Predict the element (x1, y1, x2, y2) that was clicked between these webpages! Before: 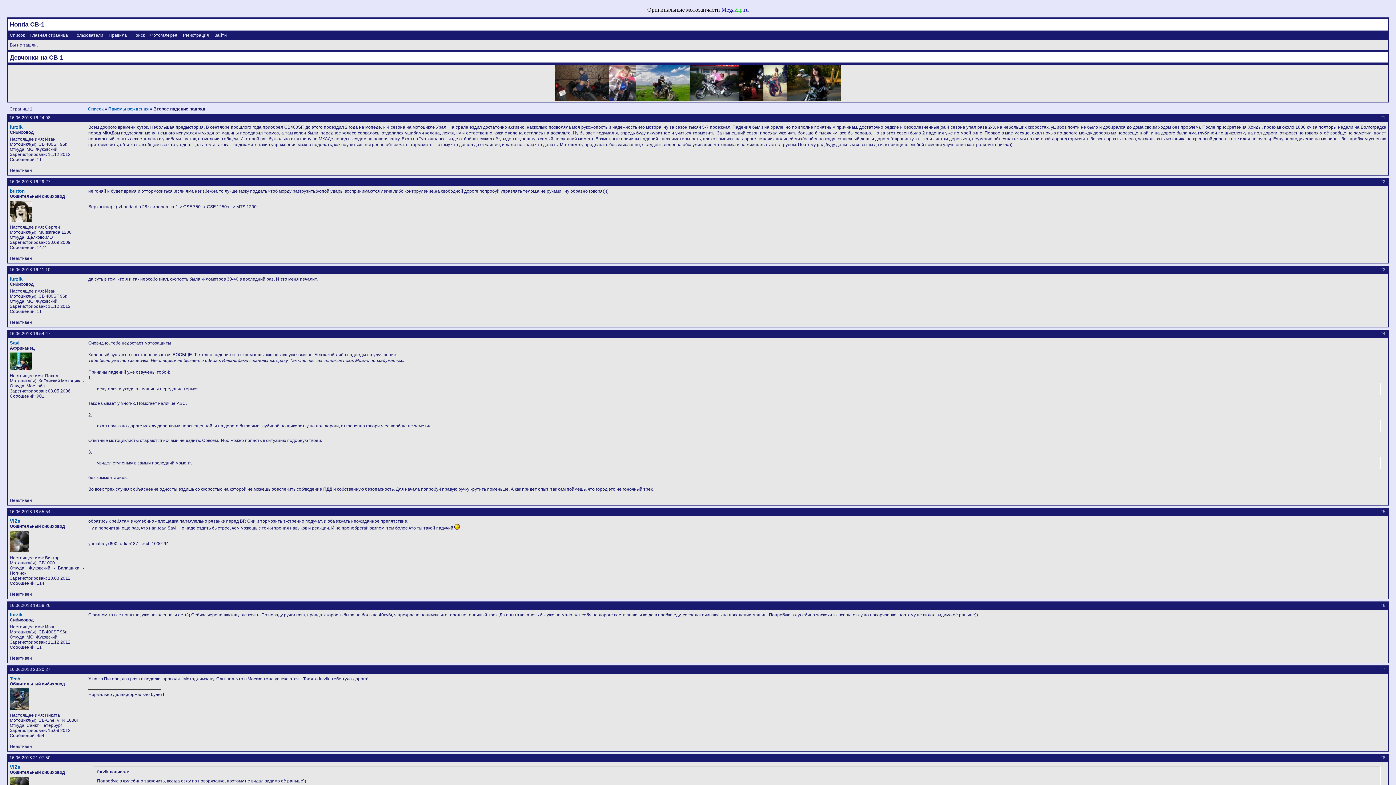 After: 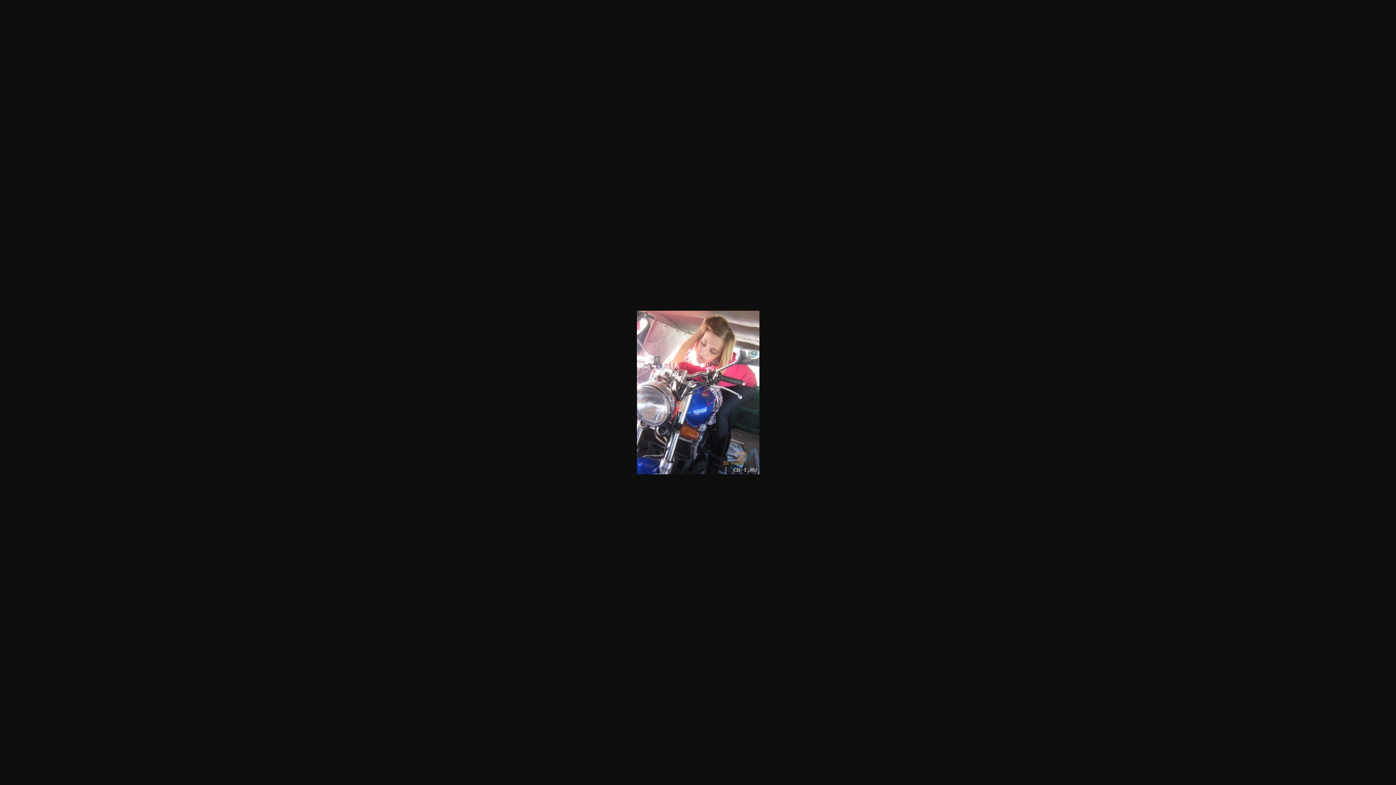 Action: bbox: (609, 97, 636, 102)